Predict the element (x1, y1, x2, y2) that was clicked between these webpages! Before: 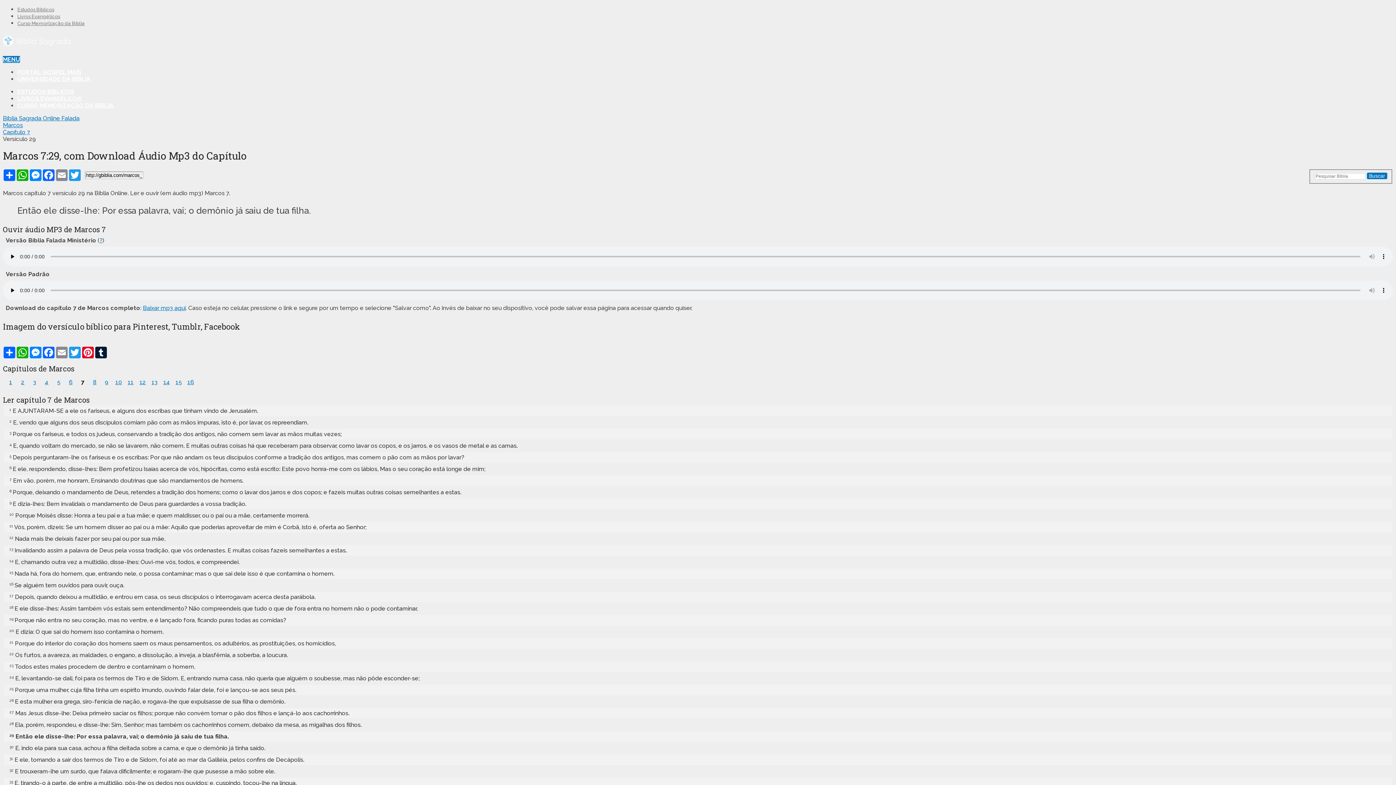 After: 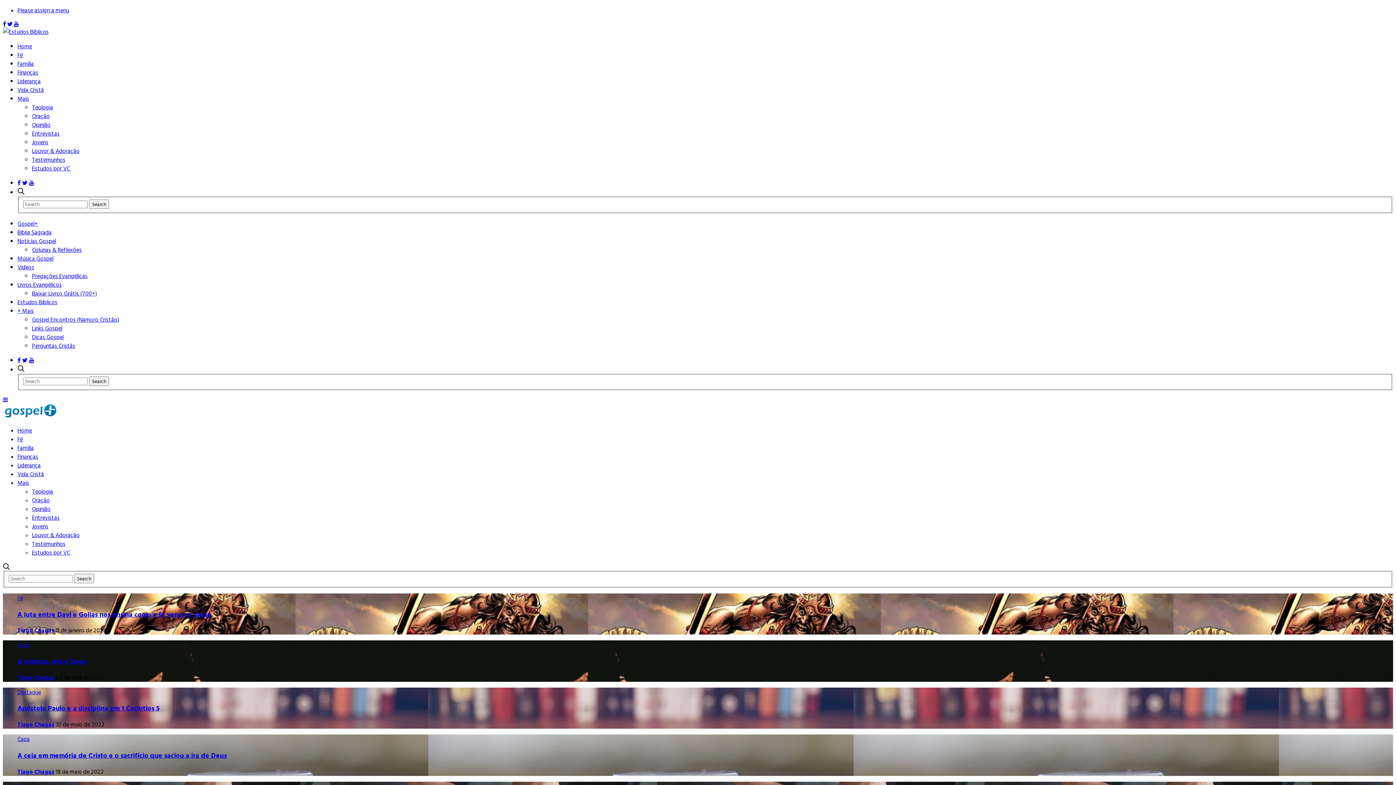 Action: bbox: (17, 6, 54, 12) label: Estudos Bíblicos